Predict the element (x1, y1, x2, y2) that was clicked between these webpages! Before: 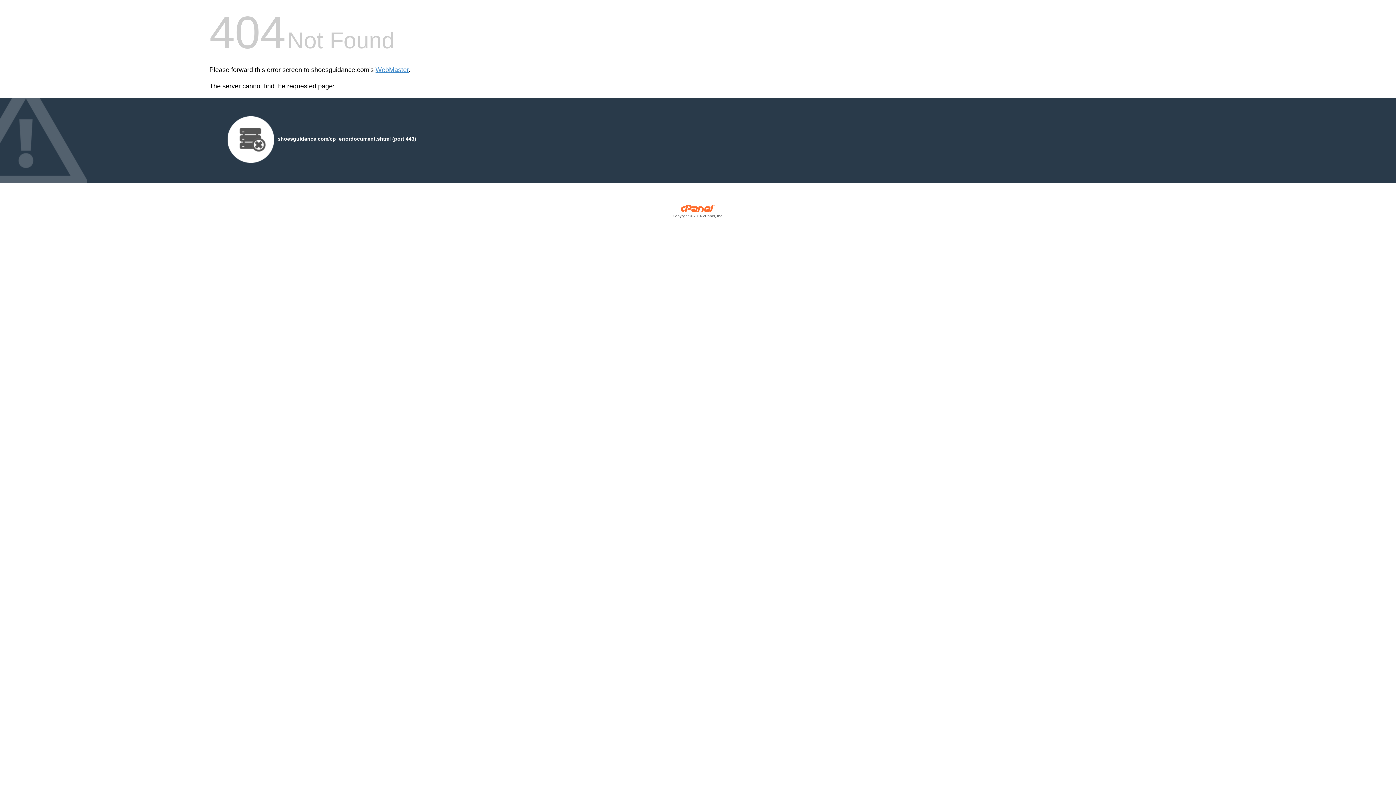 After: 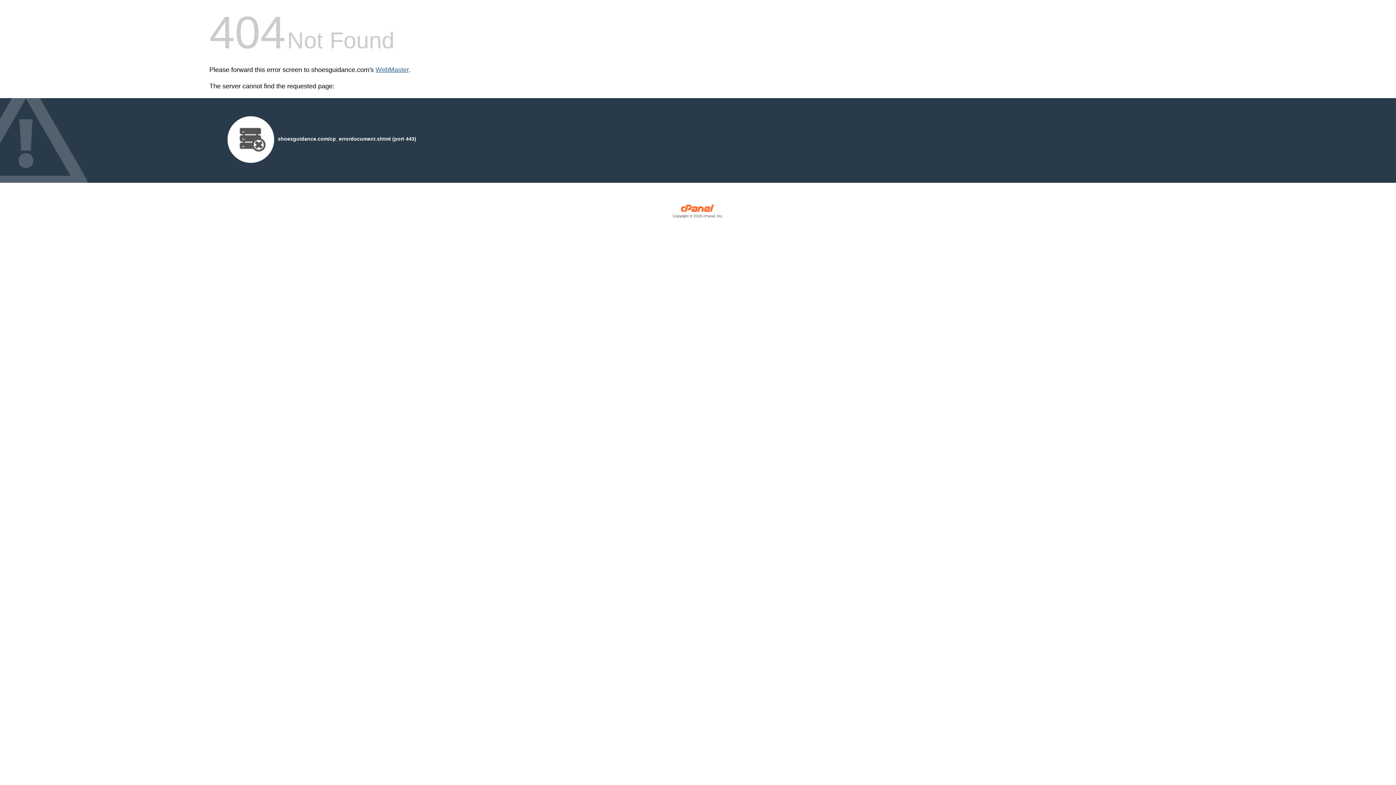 Action: label: WebMaster bbox: (375, 66, 408, 73)